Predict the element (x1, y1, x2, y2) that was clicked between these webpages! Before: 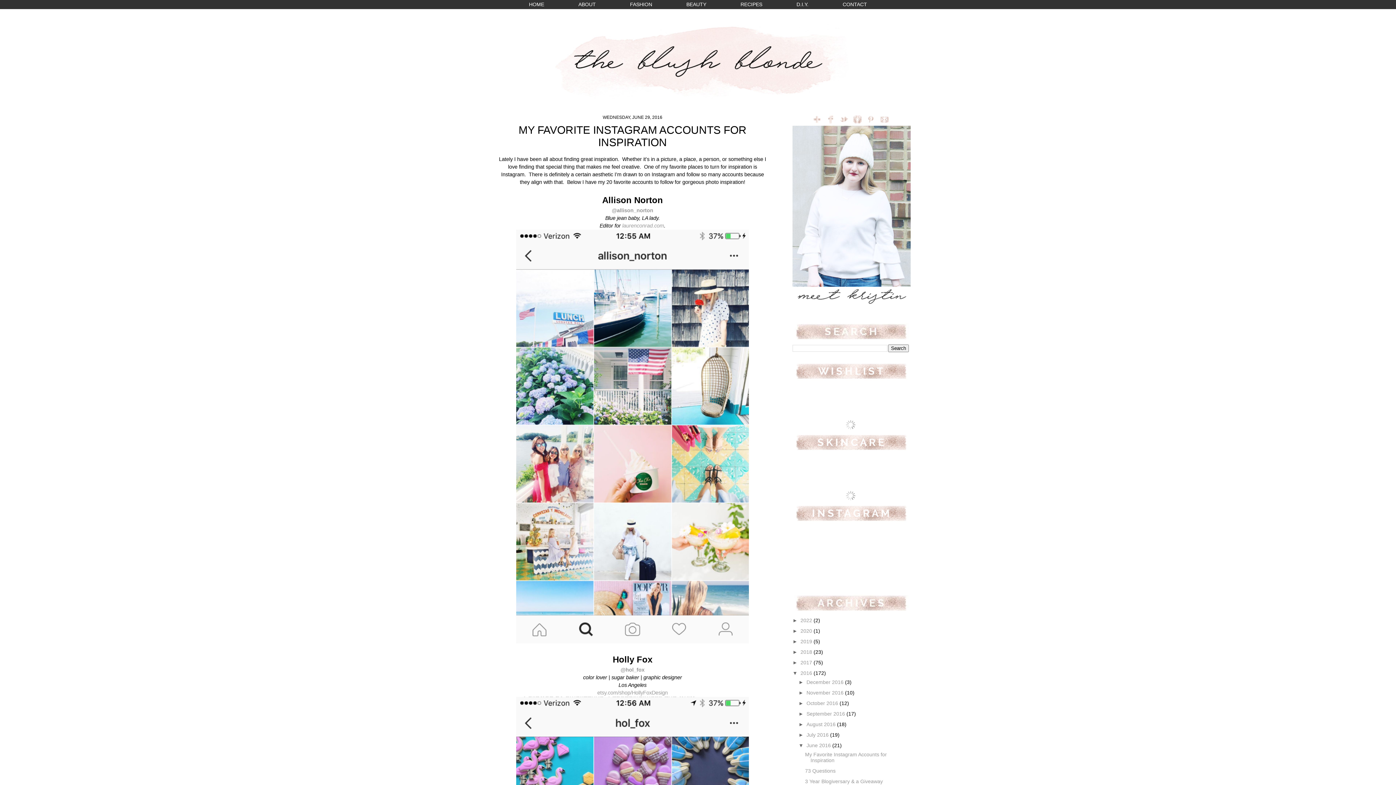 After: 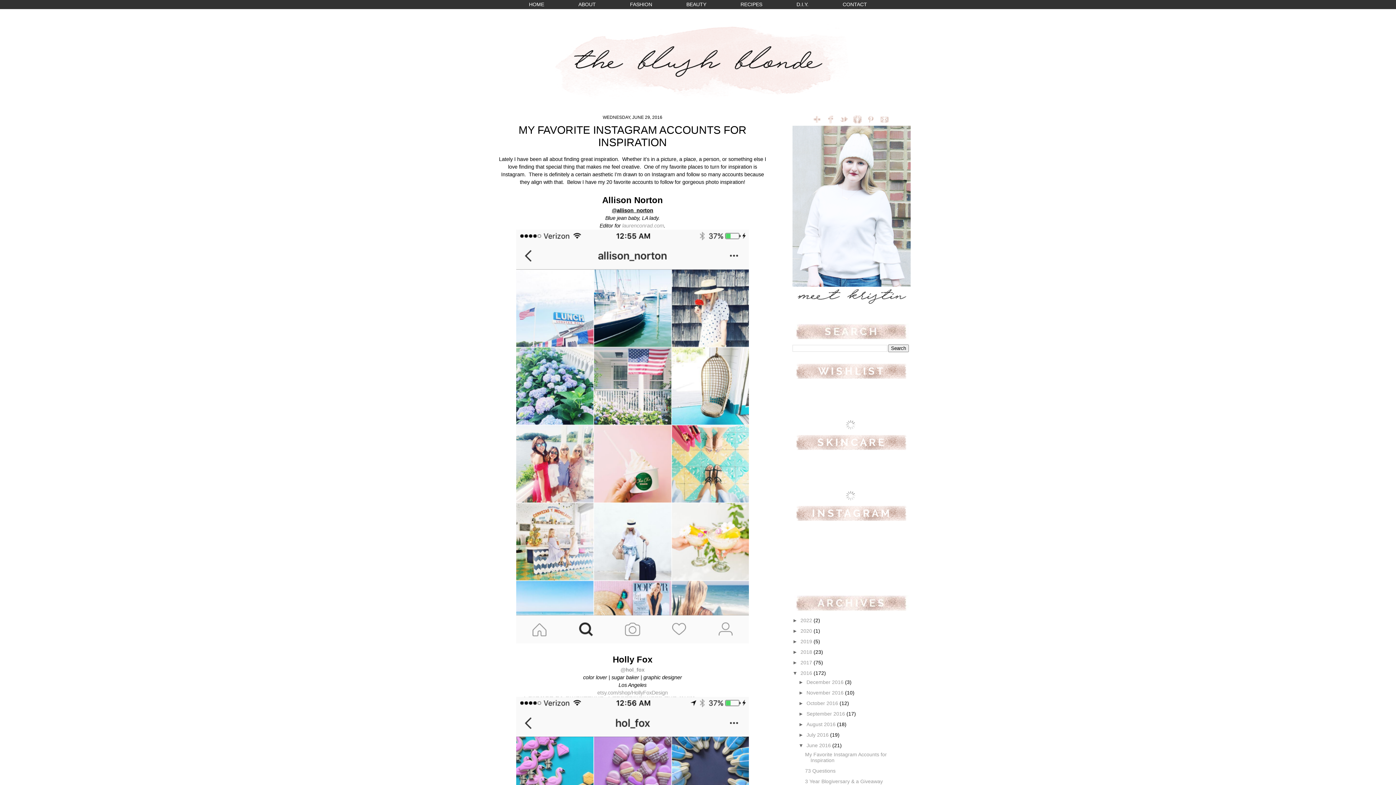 Action: label: @allison_norton bbox: (612, 207, 653, 213)